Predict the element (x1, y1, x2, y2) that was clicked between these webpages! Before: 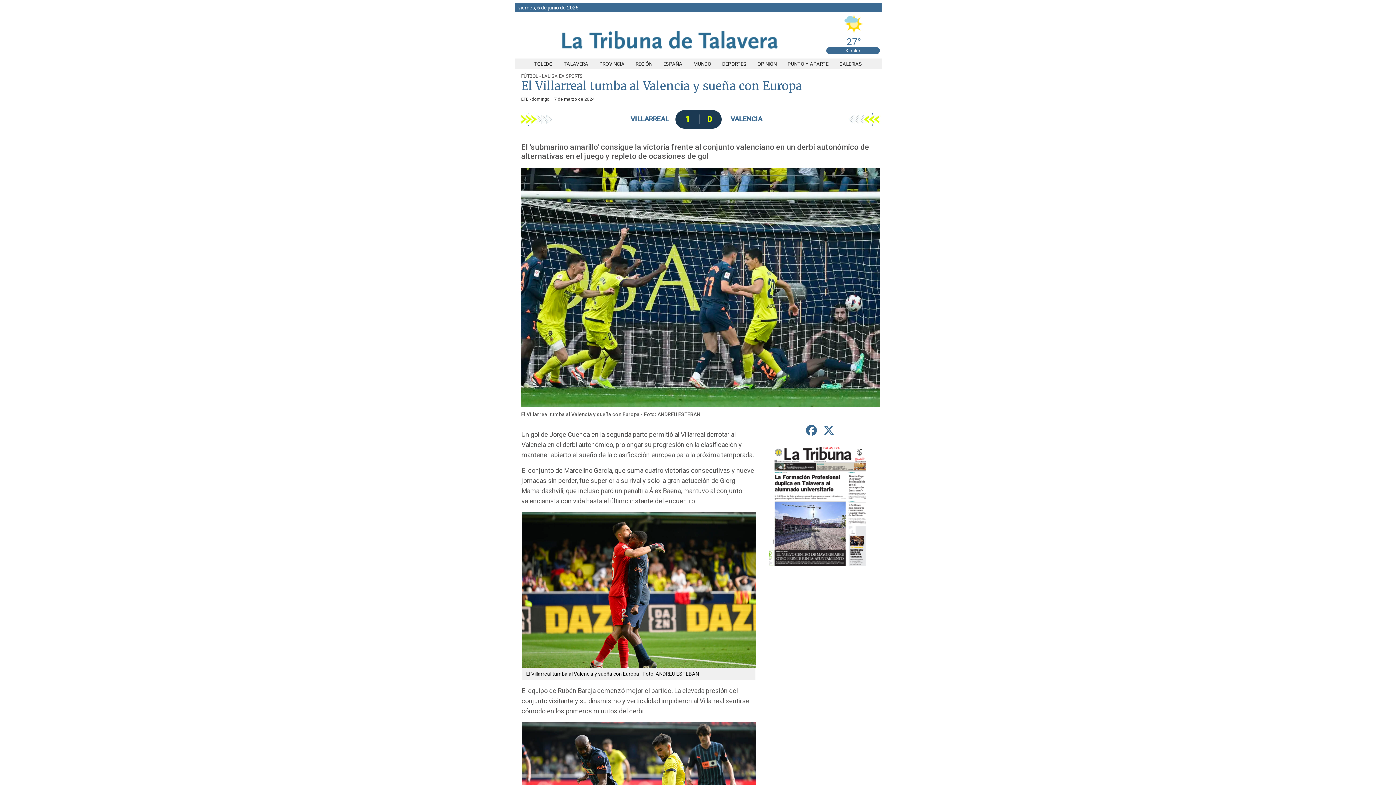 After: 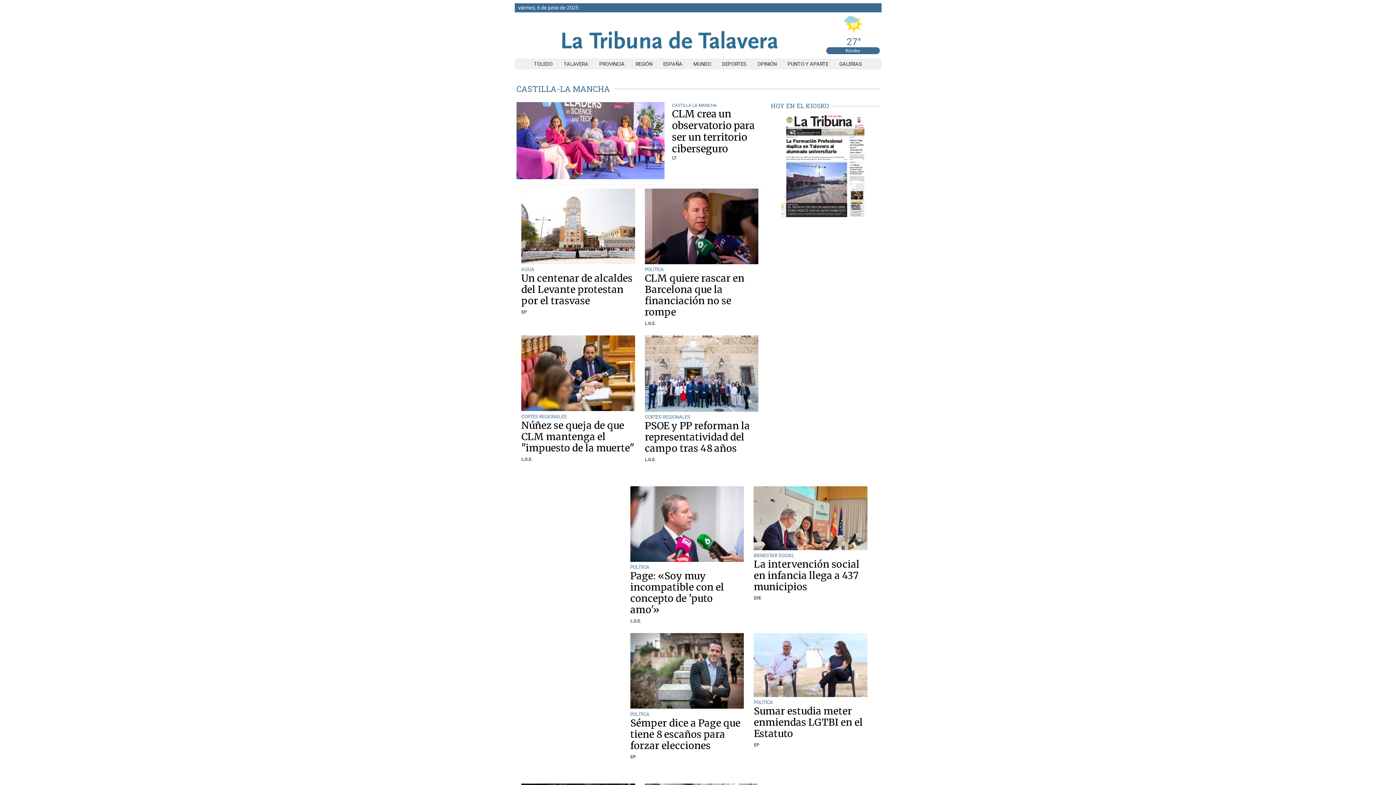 Action: label: REGIÓN bbox: (630, 61, 658, 66)